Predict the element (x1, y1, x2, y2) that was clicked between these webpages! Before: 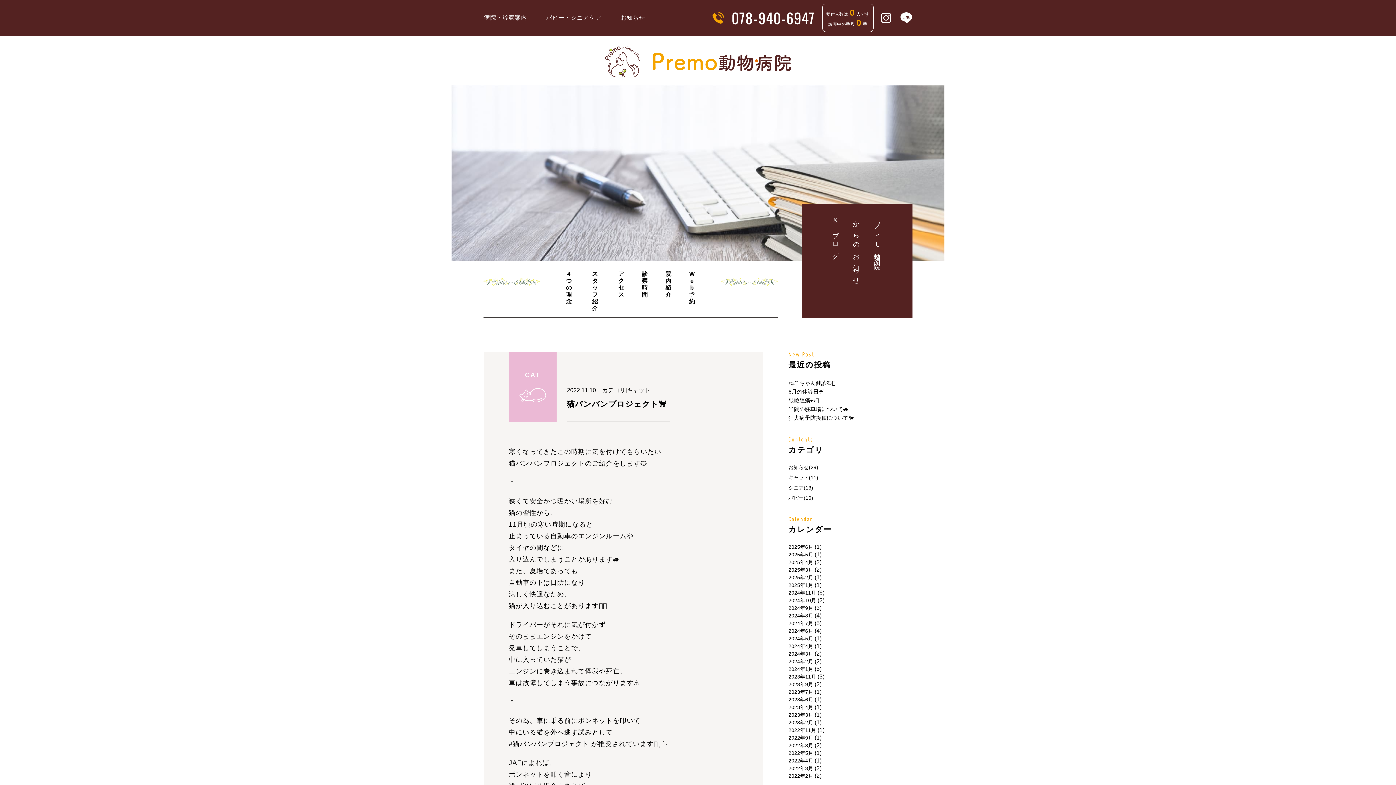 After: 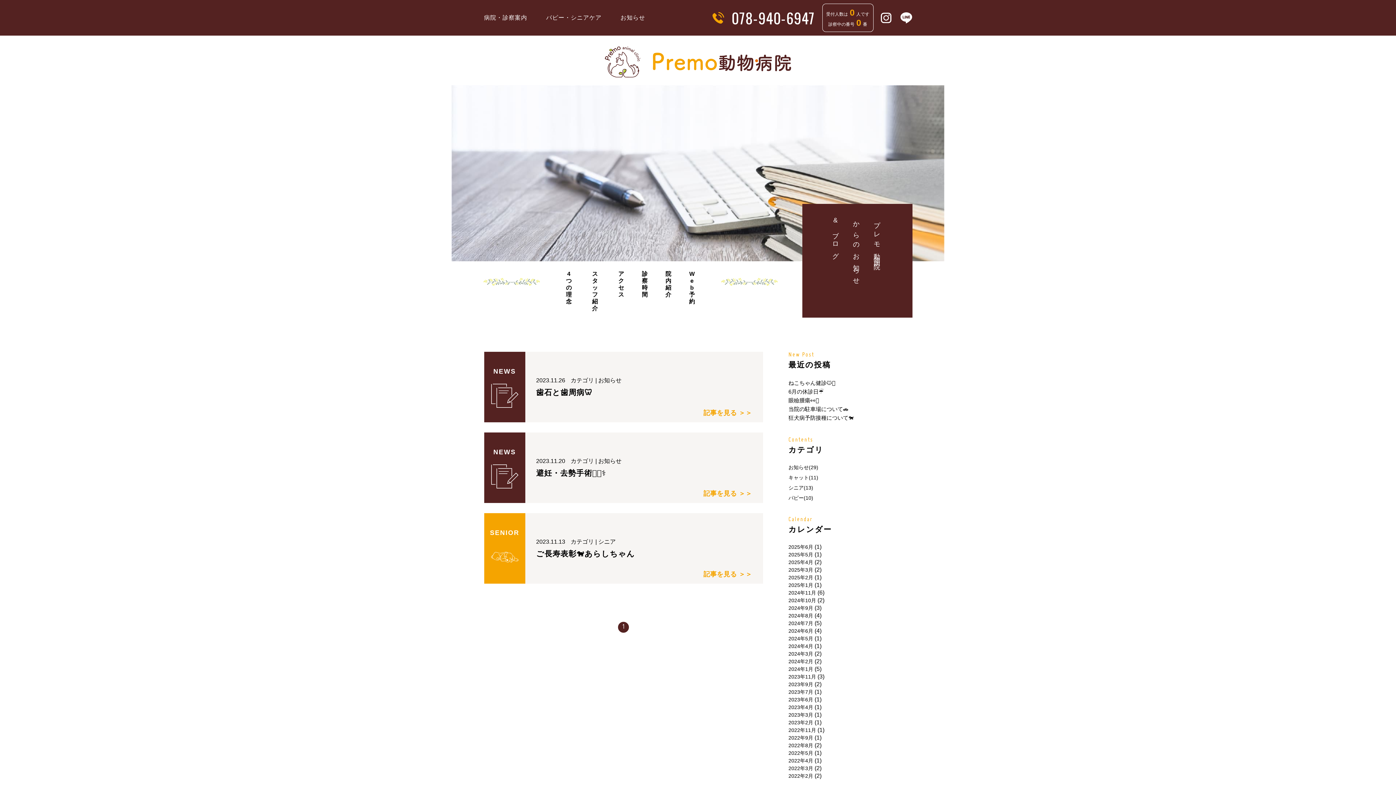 Action: bbox: (788, 674, 816, 680) label: 2023年11月